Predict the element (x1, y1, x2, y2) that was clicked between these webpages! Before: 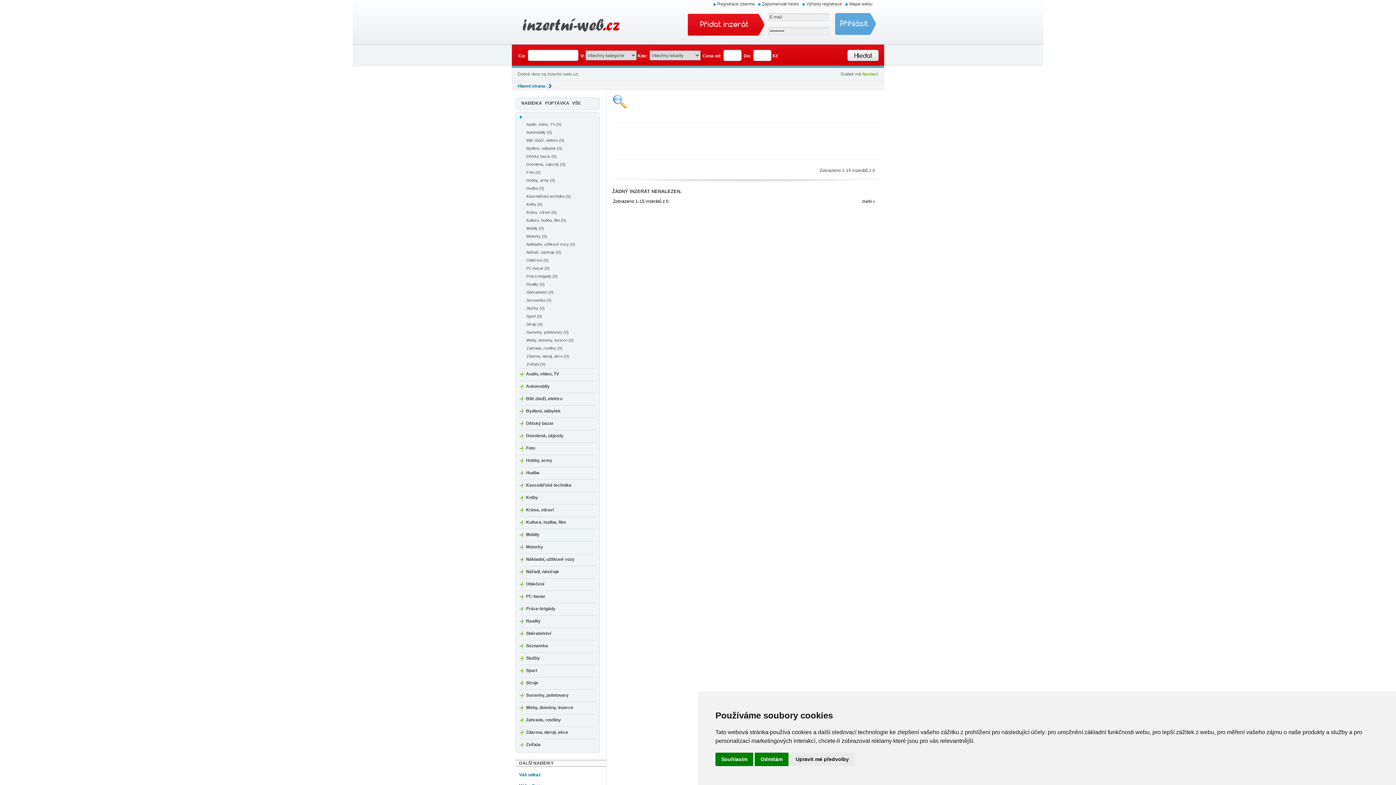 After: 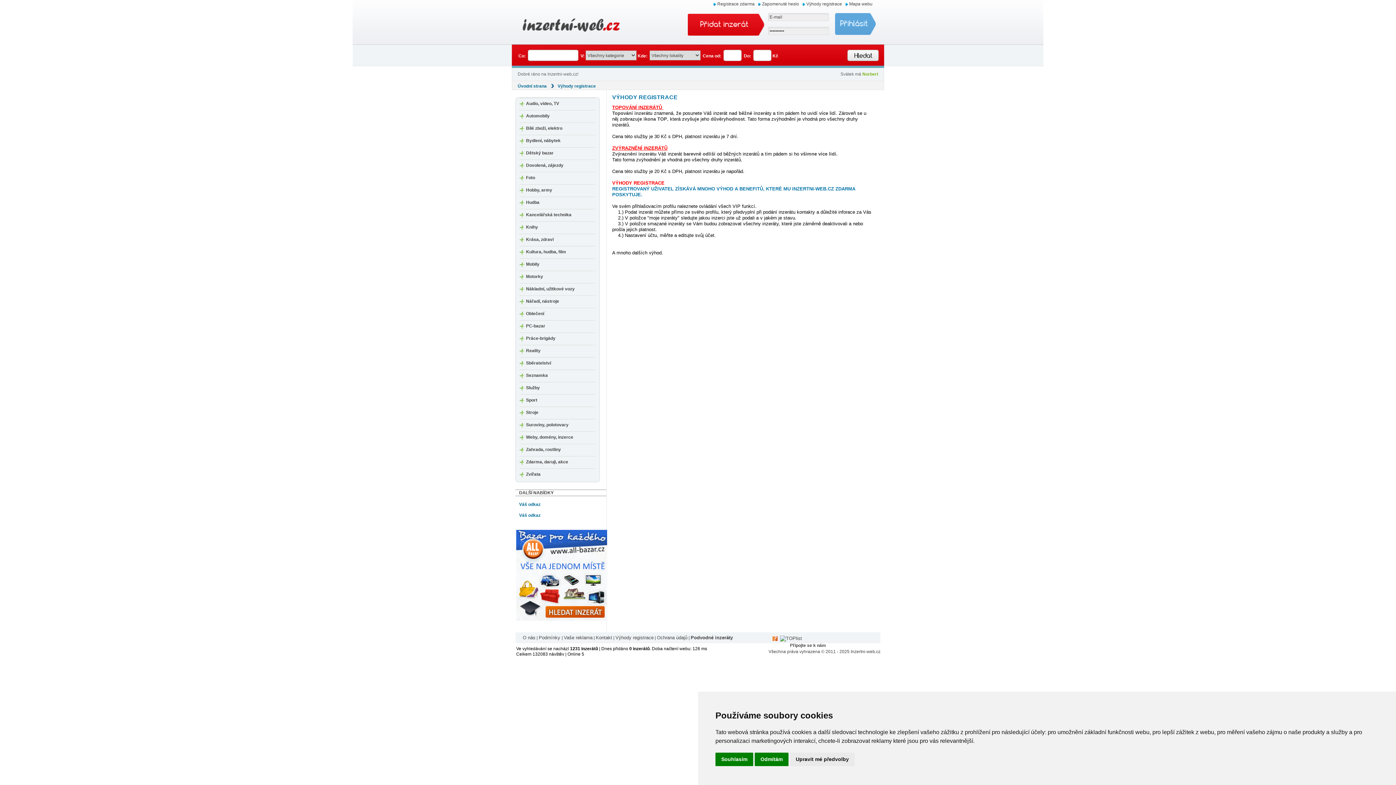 Action: label: Výhody registrace bbox: (806, 1, 842, 6)